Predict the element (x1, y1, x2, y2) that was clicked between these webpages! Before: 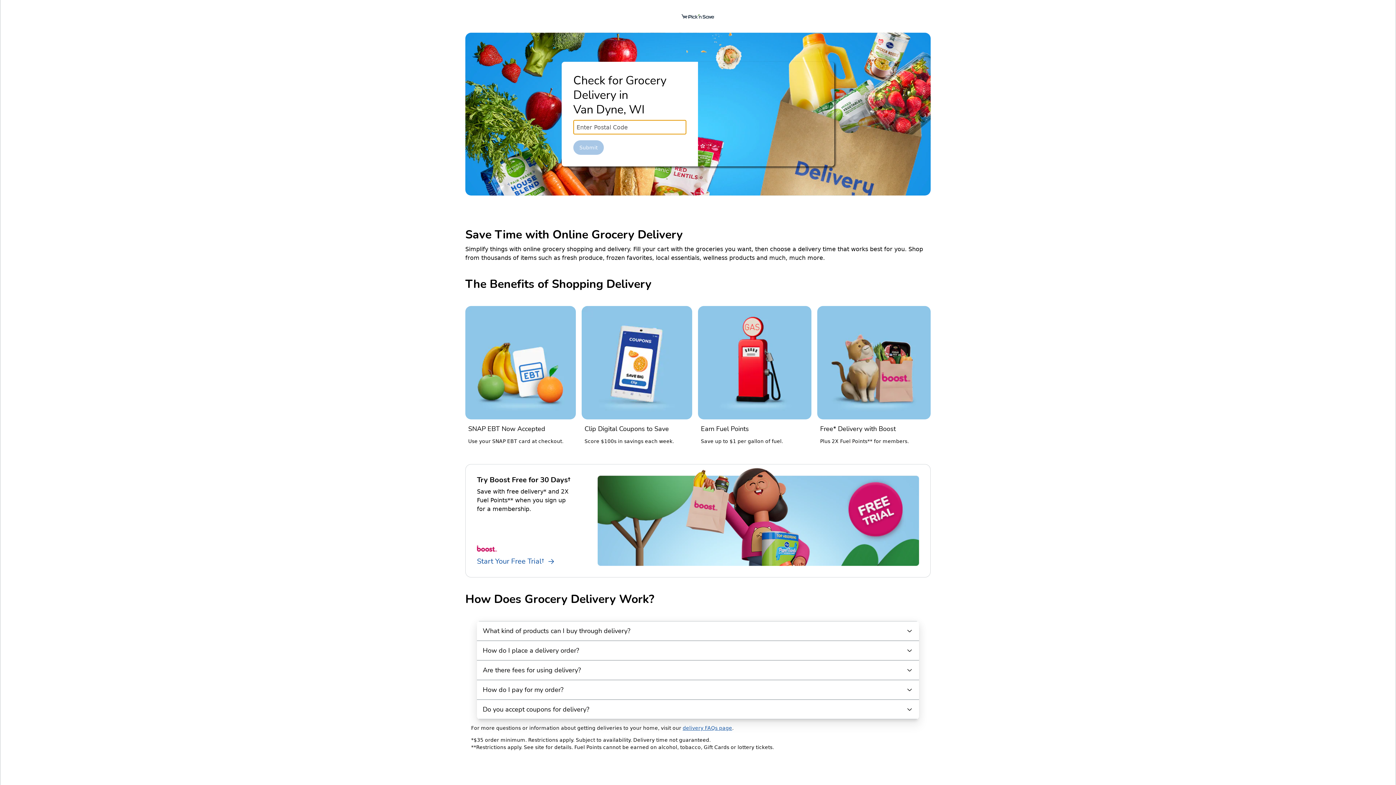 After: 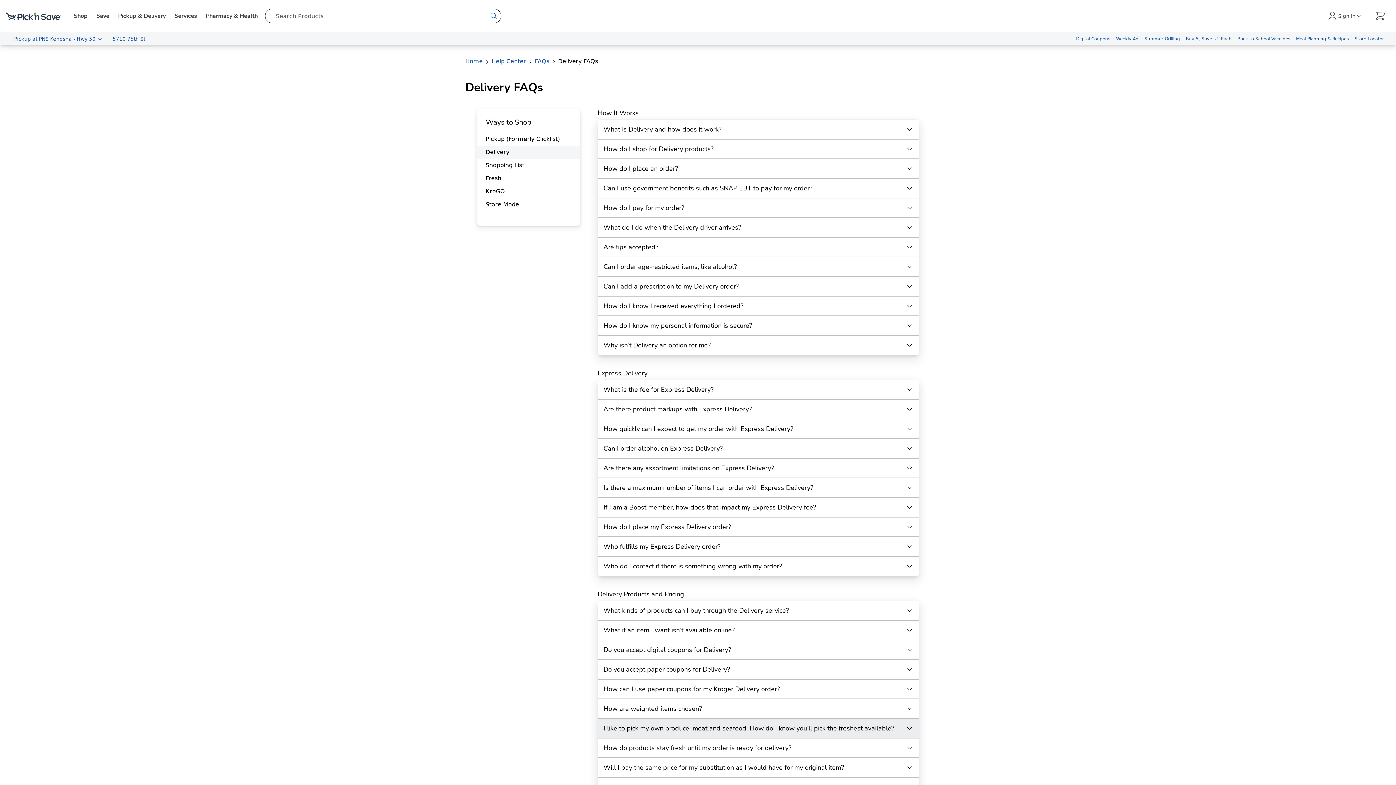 Action: bbox: (682, 725, 732, 731) label: delivery FAQs page